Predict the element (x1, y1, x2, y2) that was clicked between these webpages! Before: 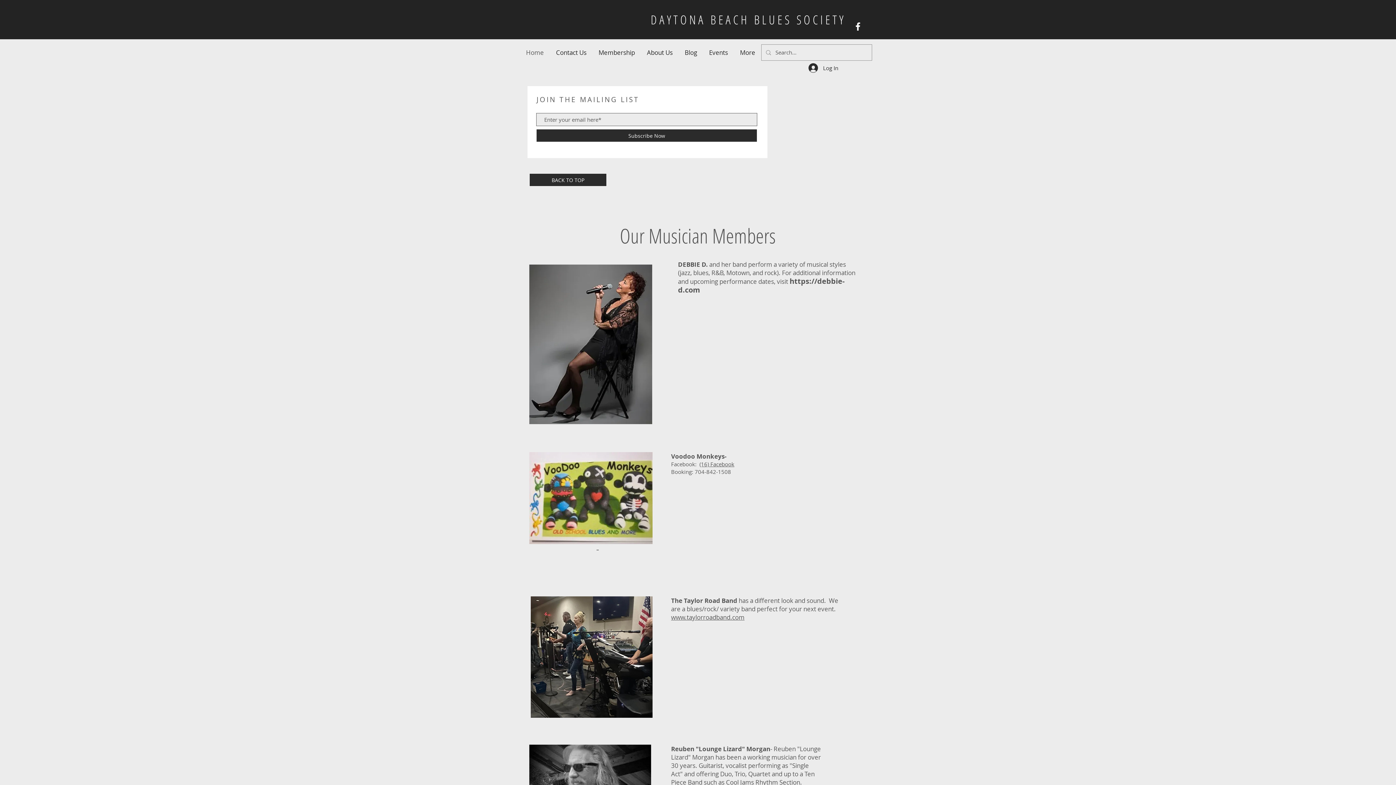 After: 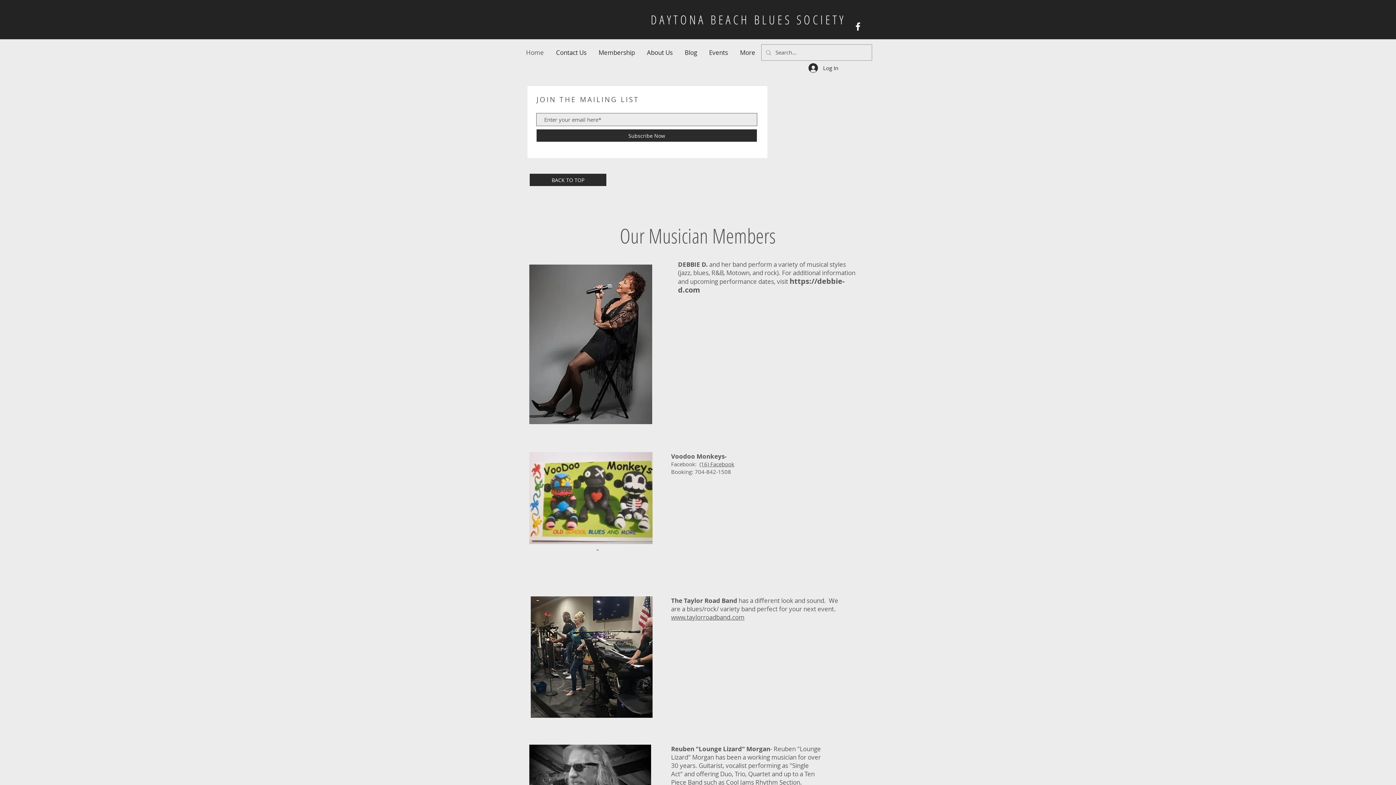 Action: label: (16) Facebook bbox: (699, 460, 734, 468)